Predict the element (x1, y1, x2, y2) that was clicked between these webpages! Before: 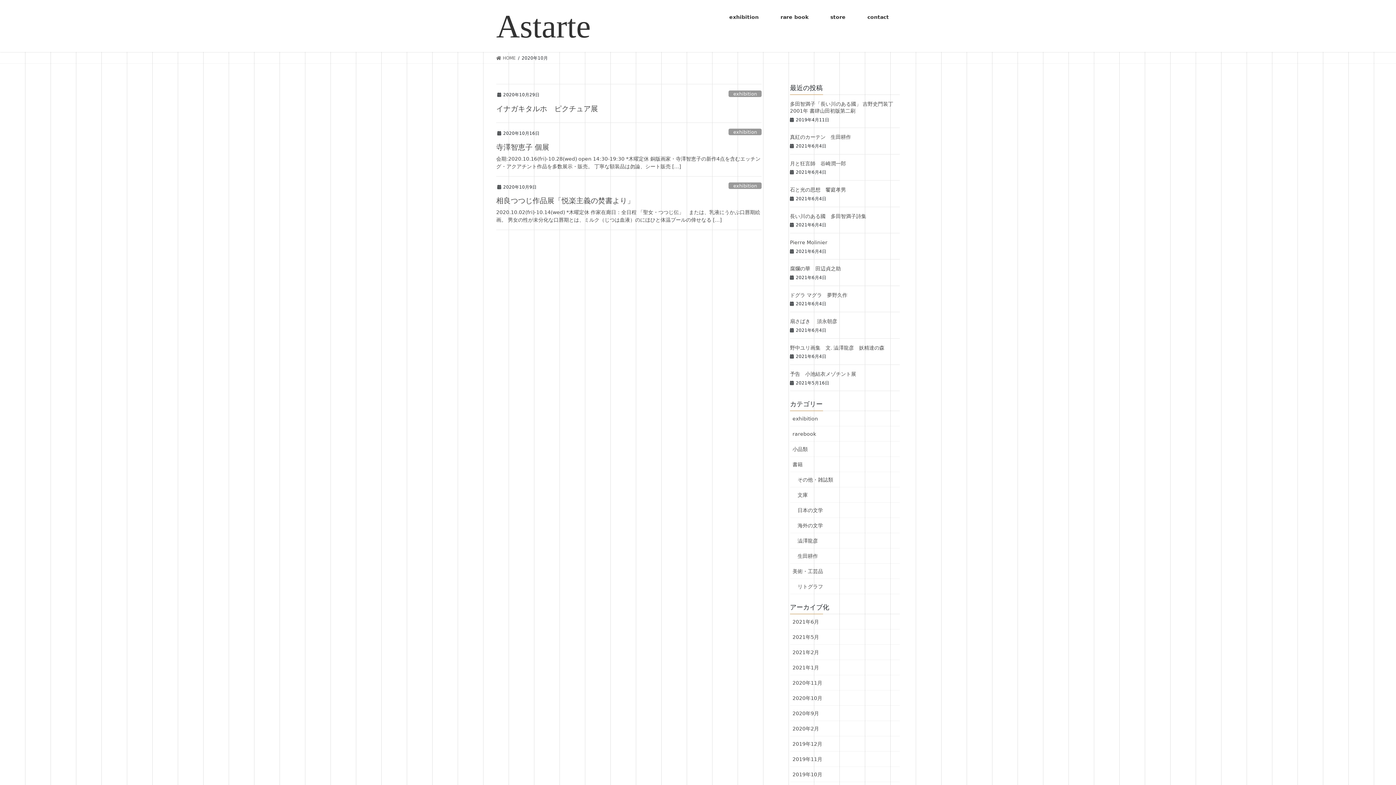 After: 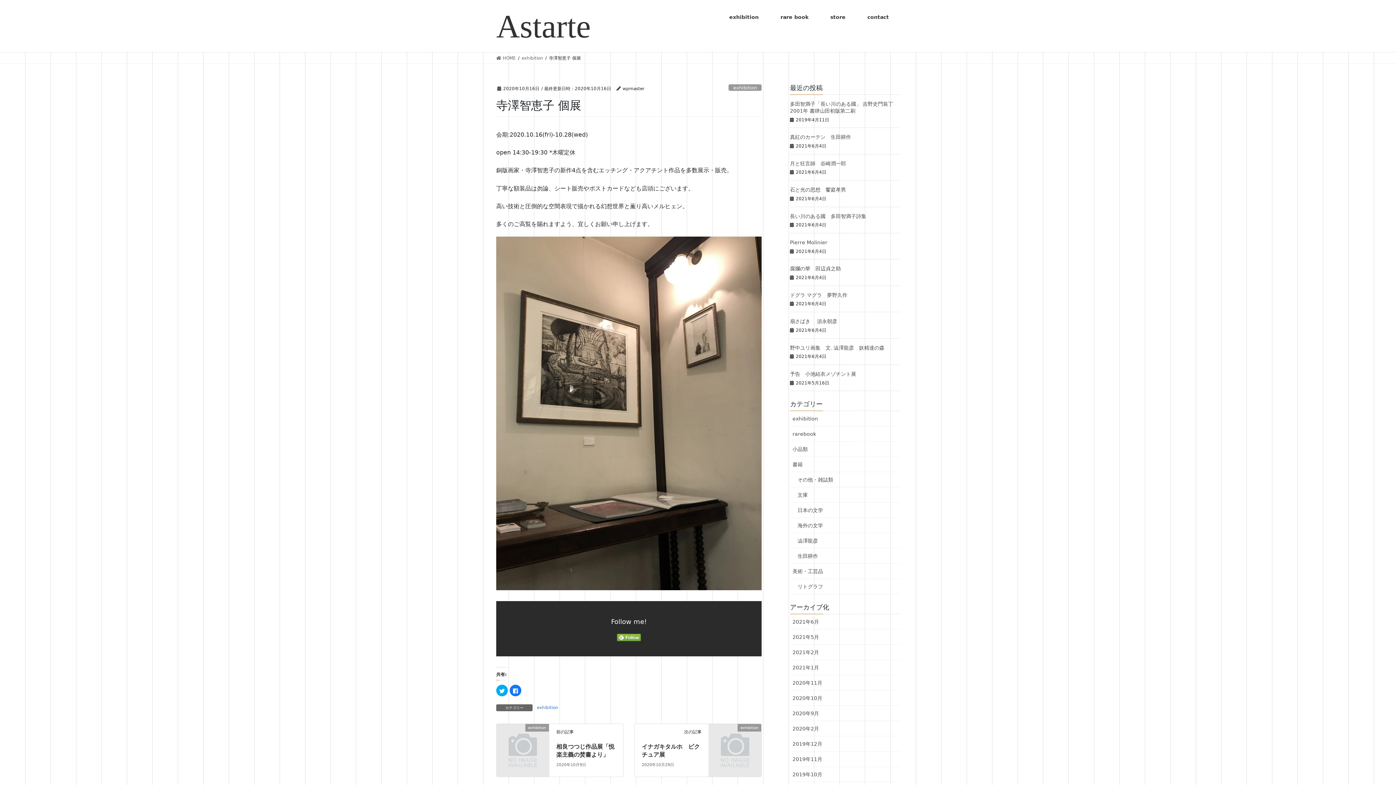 Action: label: 寺澤智恵子 個展 bbox: (496, 142, 549, 151)